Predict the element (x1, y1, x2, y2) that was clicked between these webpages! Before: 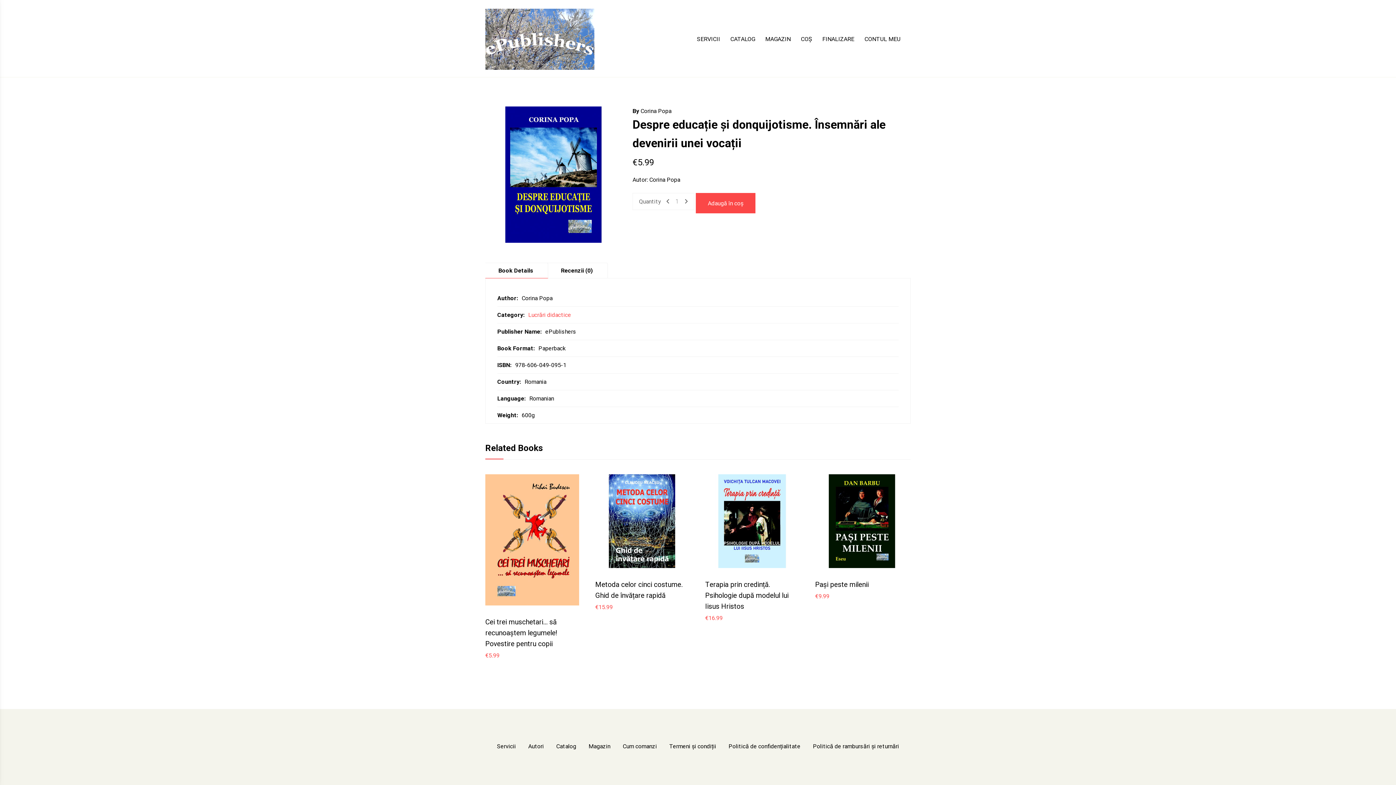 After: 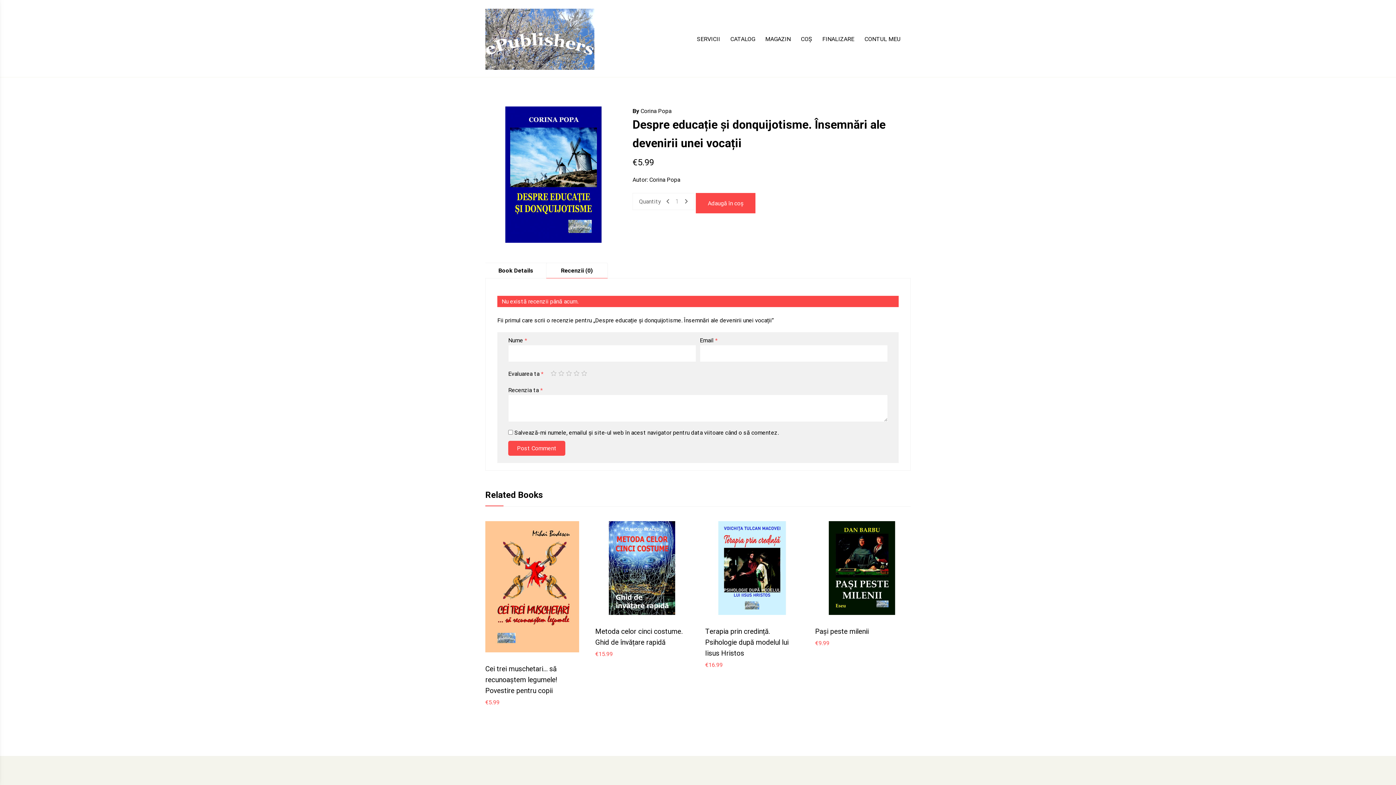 Action: bbox: (561, 263, 593, 278) label: Recenzii (0)